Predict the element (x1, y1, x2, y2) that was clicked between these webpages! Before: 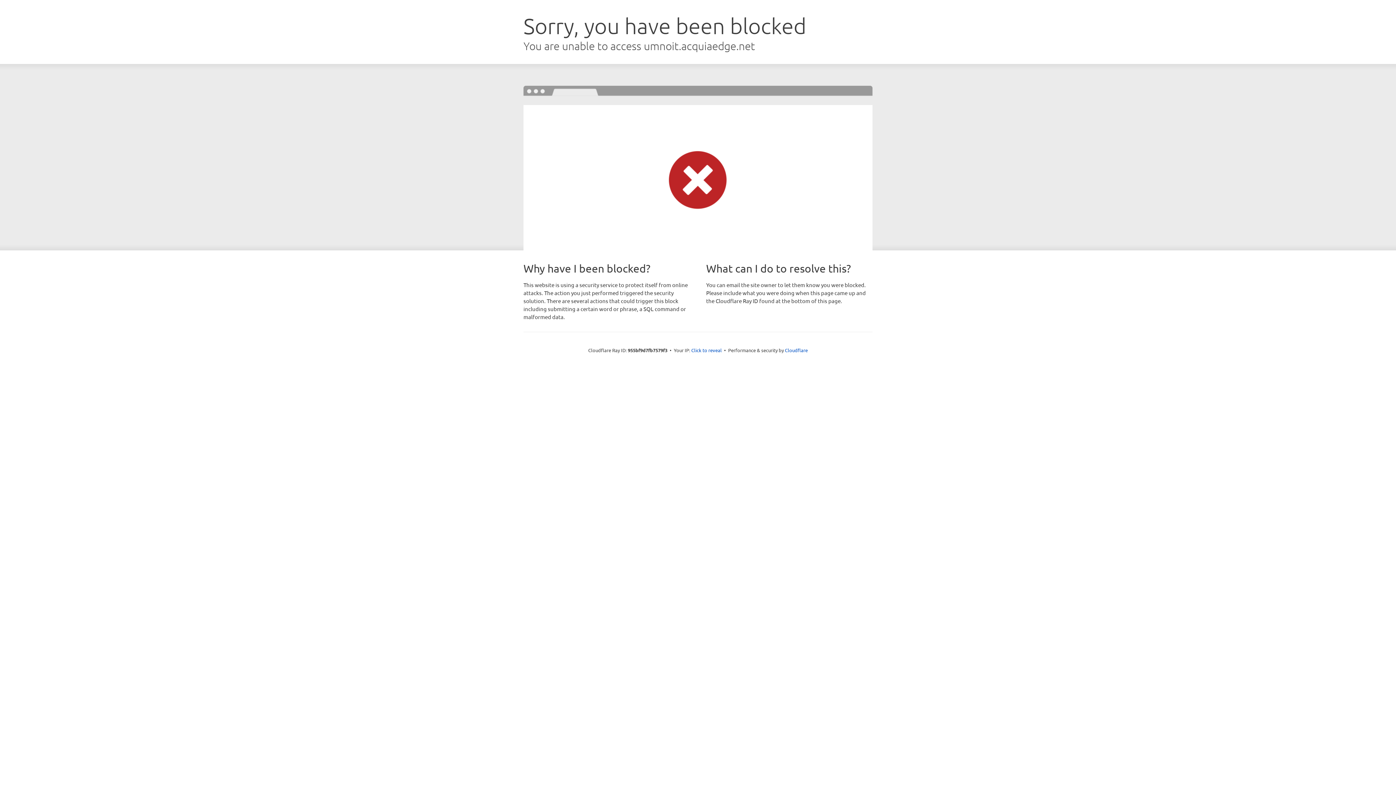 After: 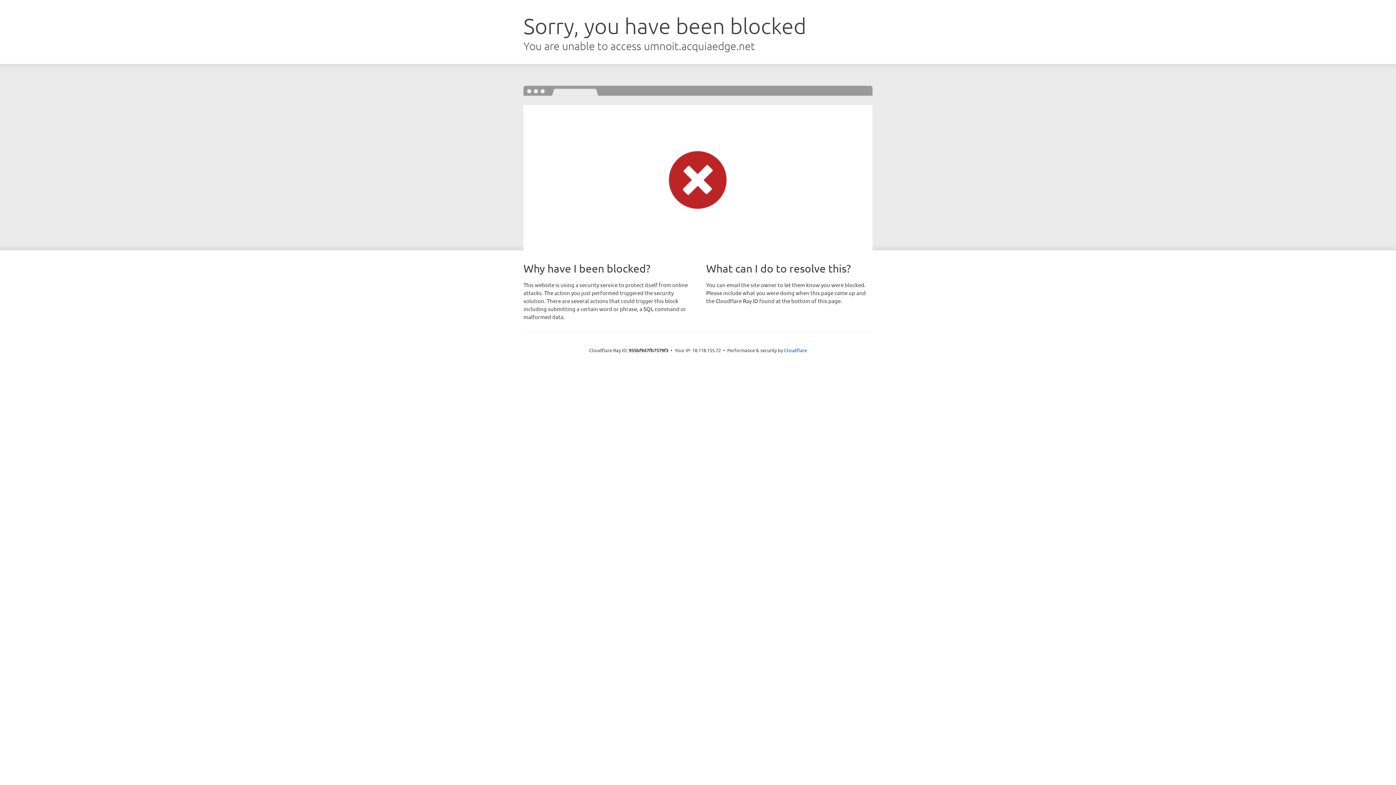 Action: bbox: (691, 346, 722, 353) label: Click to reveal